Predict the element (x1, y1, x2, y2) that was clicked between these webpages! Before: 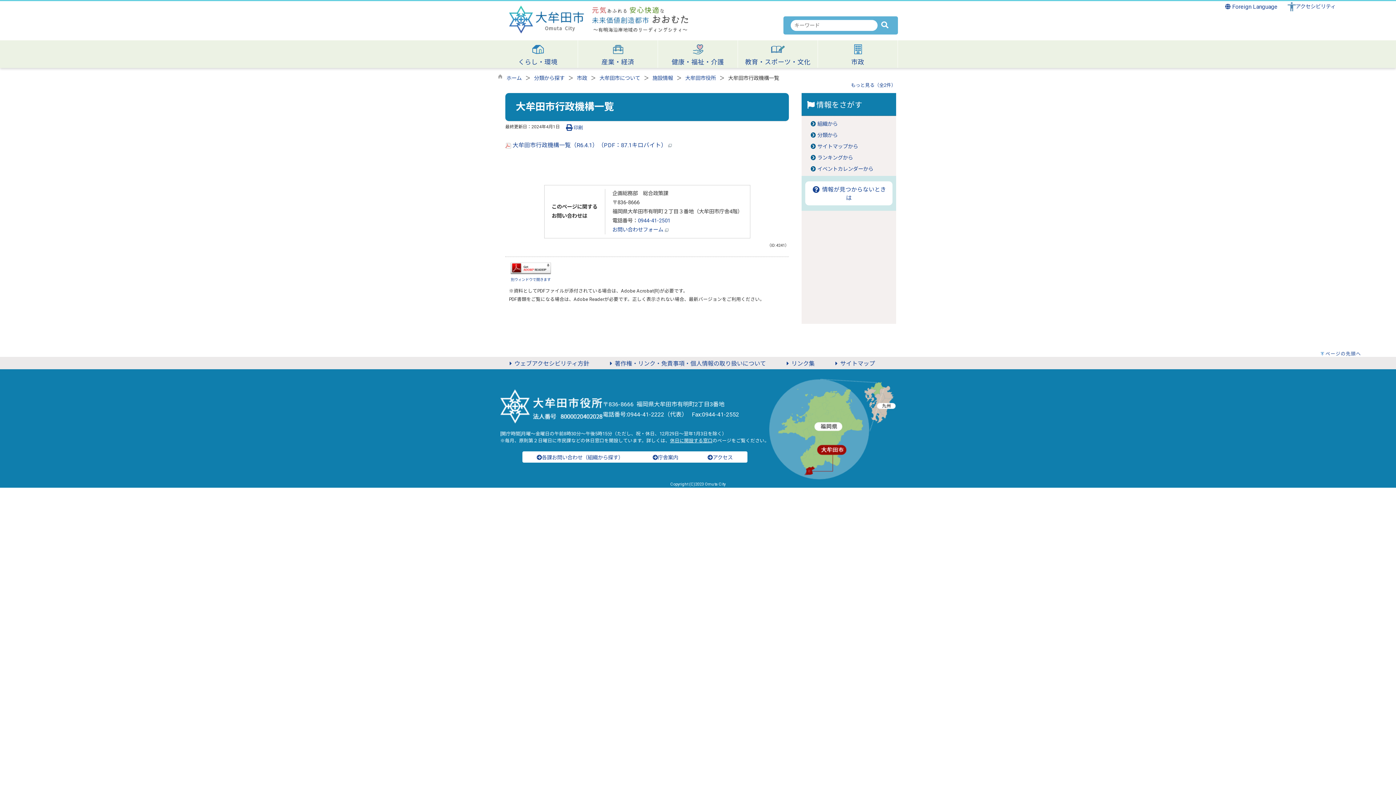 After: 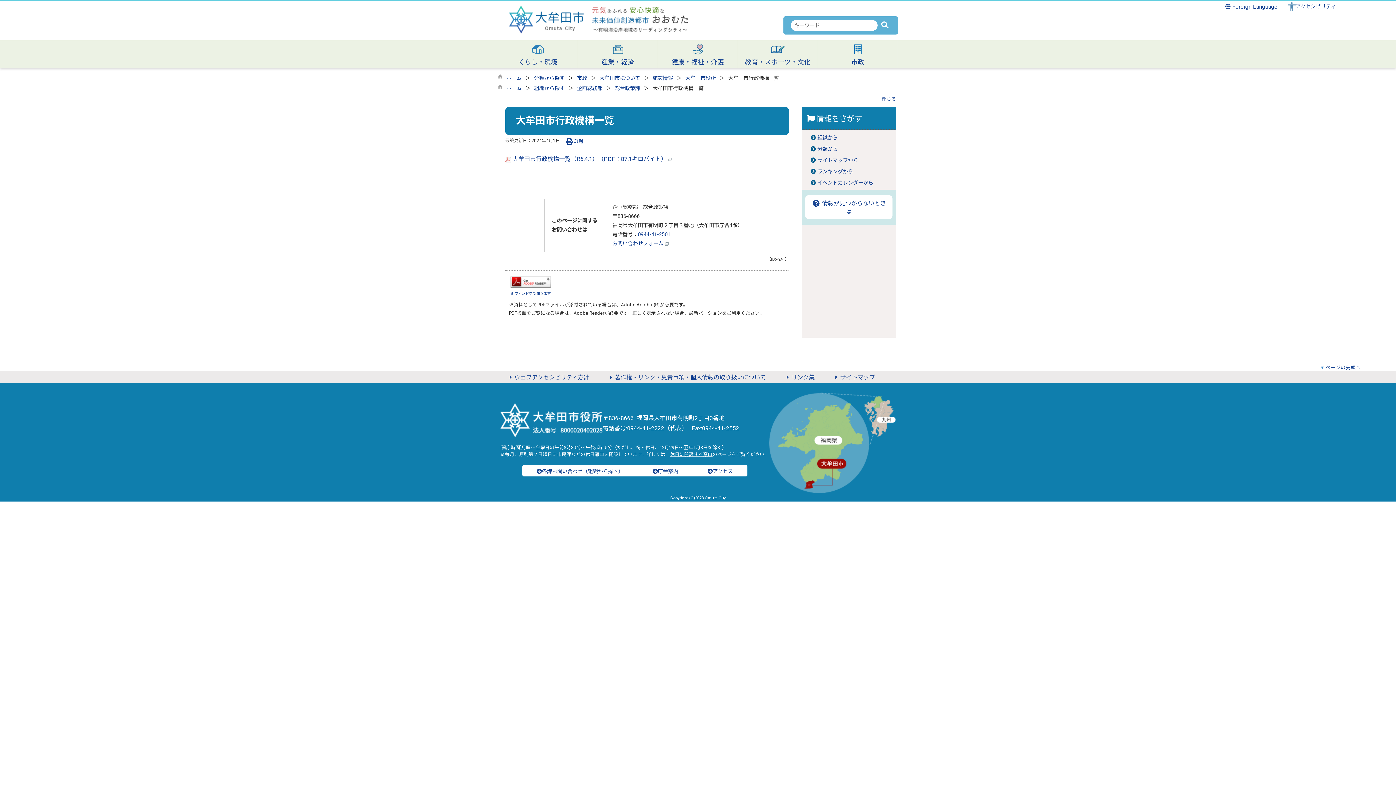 Action: label: もっと見る（全2件） bbox: (851, 82, 896, 88)